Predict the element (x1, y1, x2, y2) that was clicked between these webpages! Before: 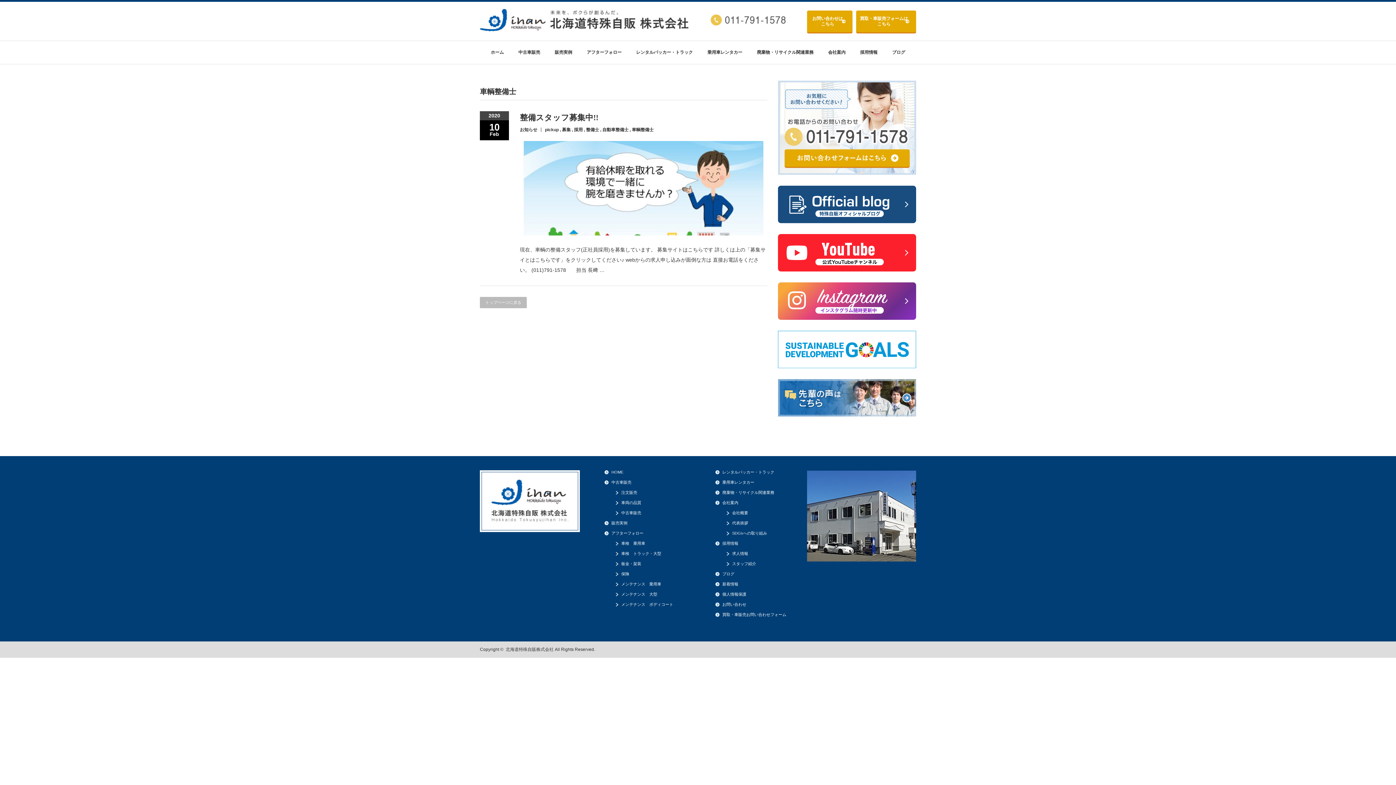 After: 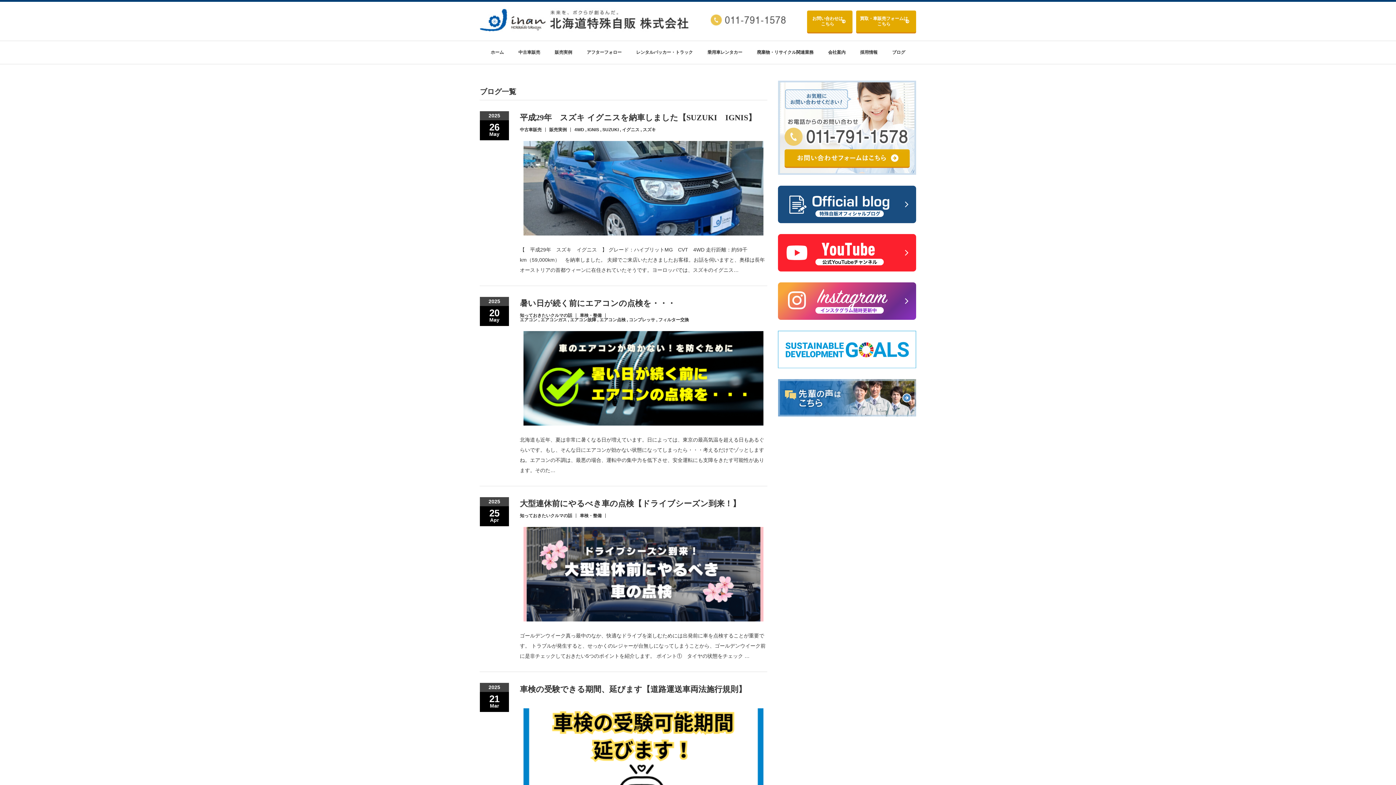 Action: label: ブログ bbox: (722, 571, 734, 576)